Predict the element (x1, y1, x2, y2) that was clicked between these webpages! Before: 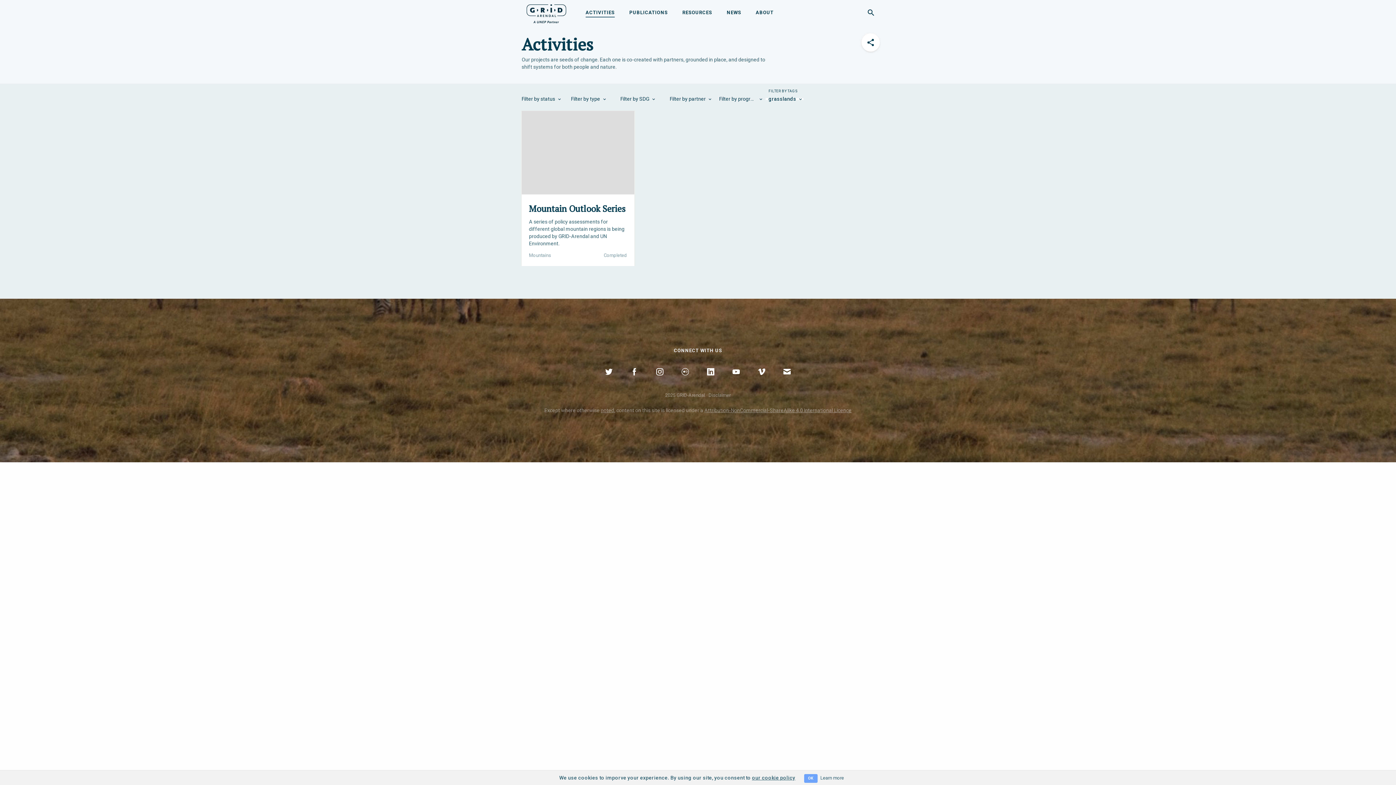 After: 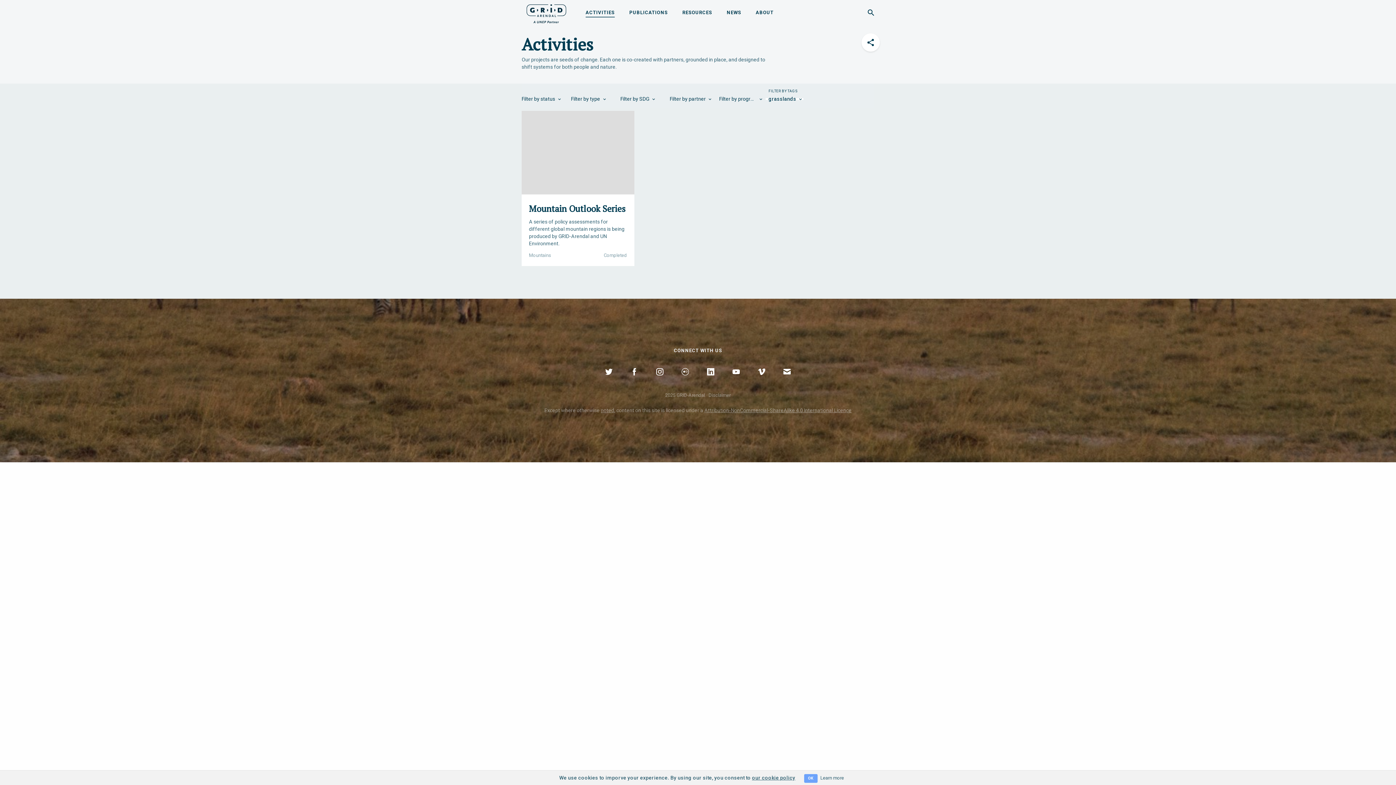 Action: label: Learn more bbox: (820, 775, 844, 781)